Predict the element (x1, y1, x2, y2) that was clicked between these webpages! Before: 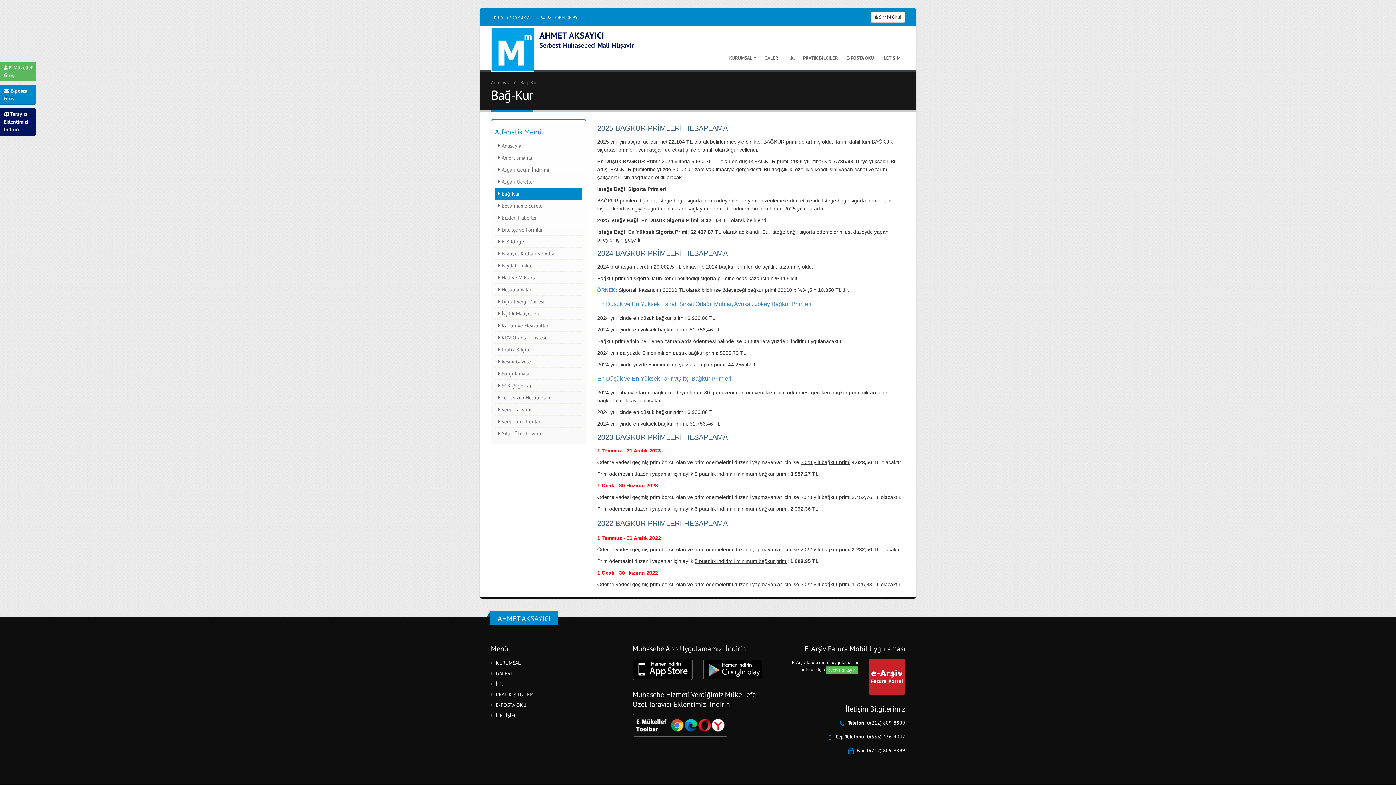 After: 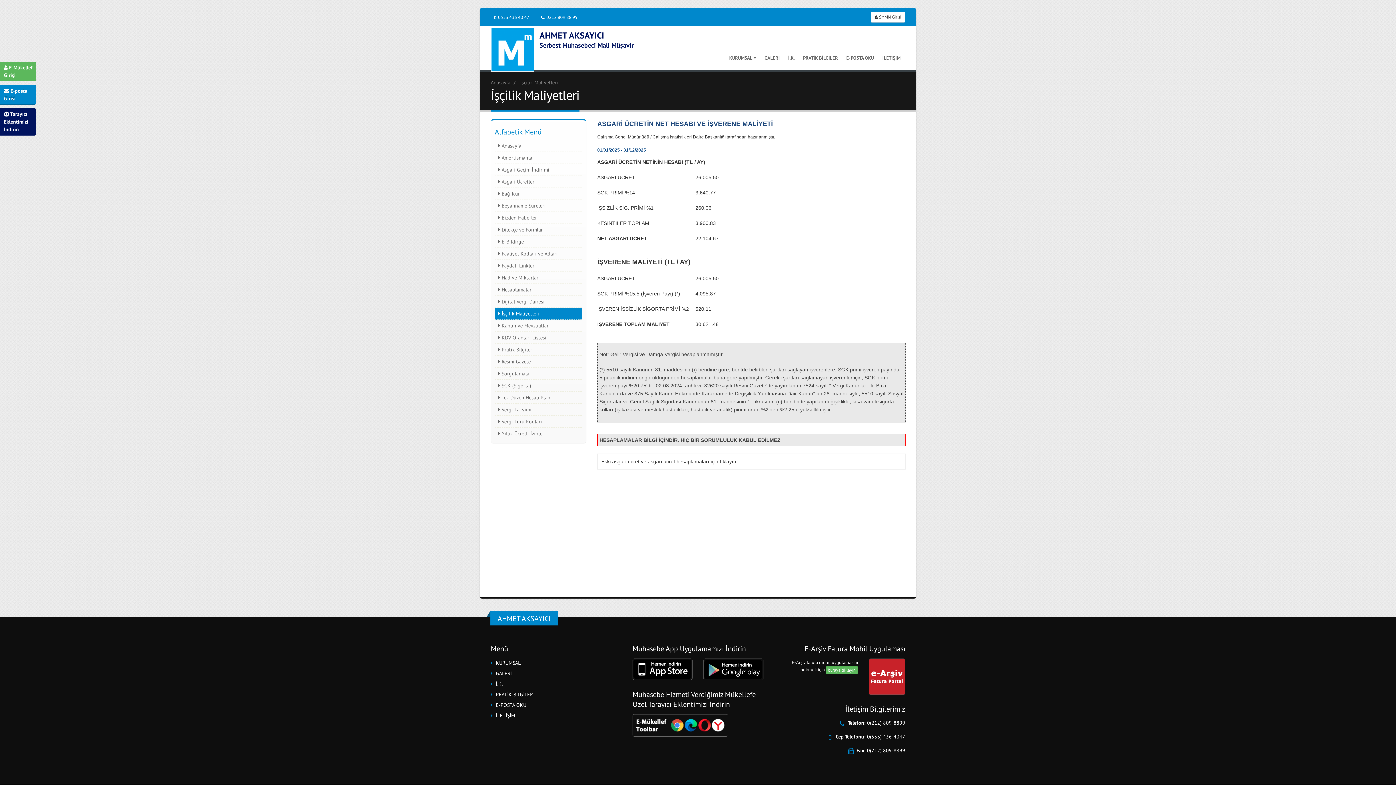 Action: label:  İşçilik Maliyetleri bbox: (494, 308, 582, 320)